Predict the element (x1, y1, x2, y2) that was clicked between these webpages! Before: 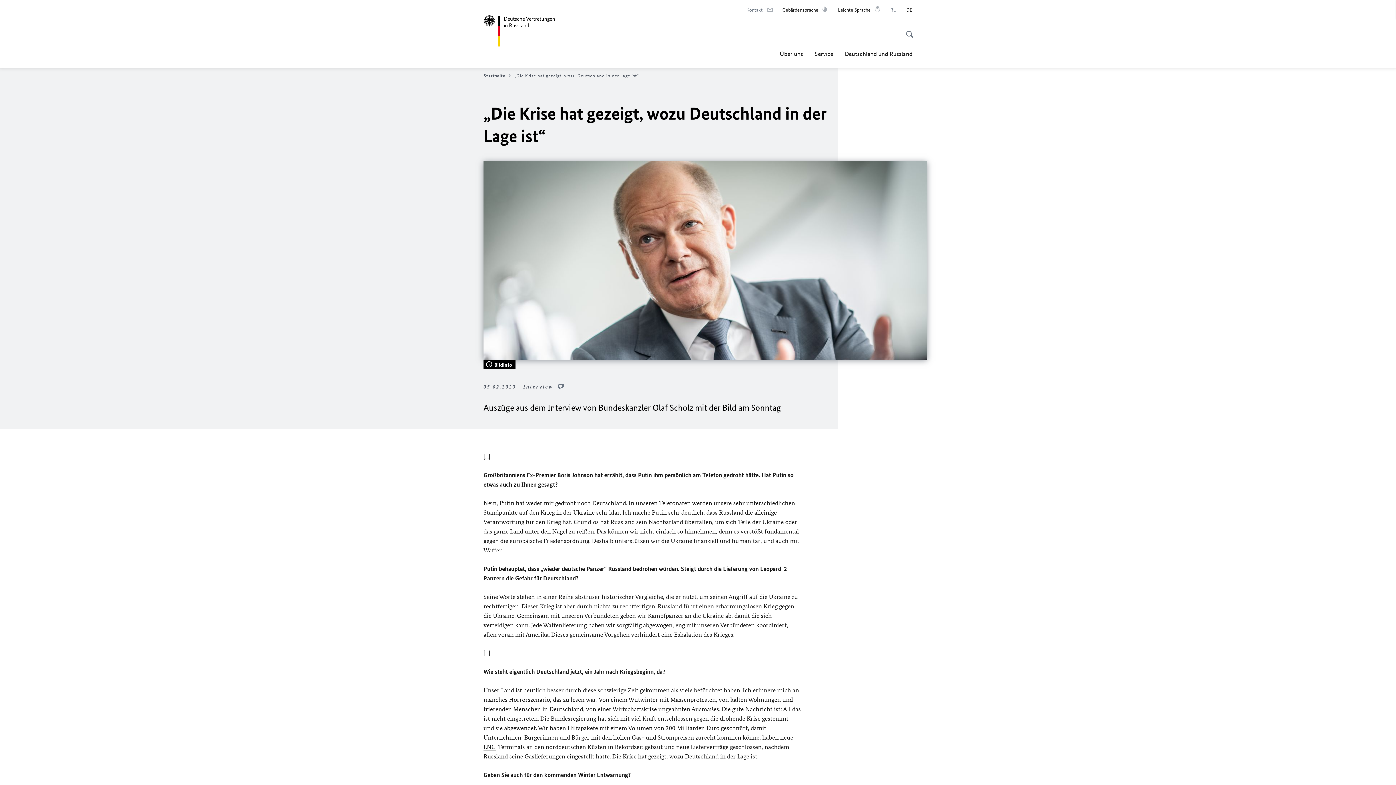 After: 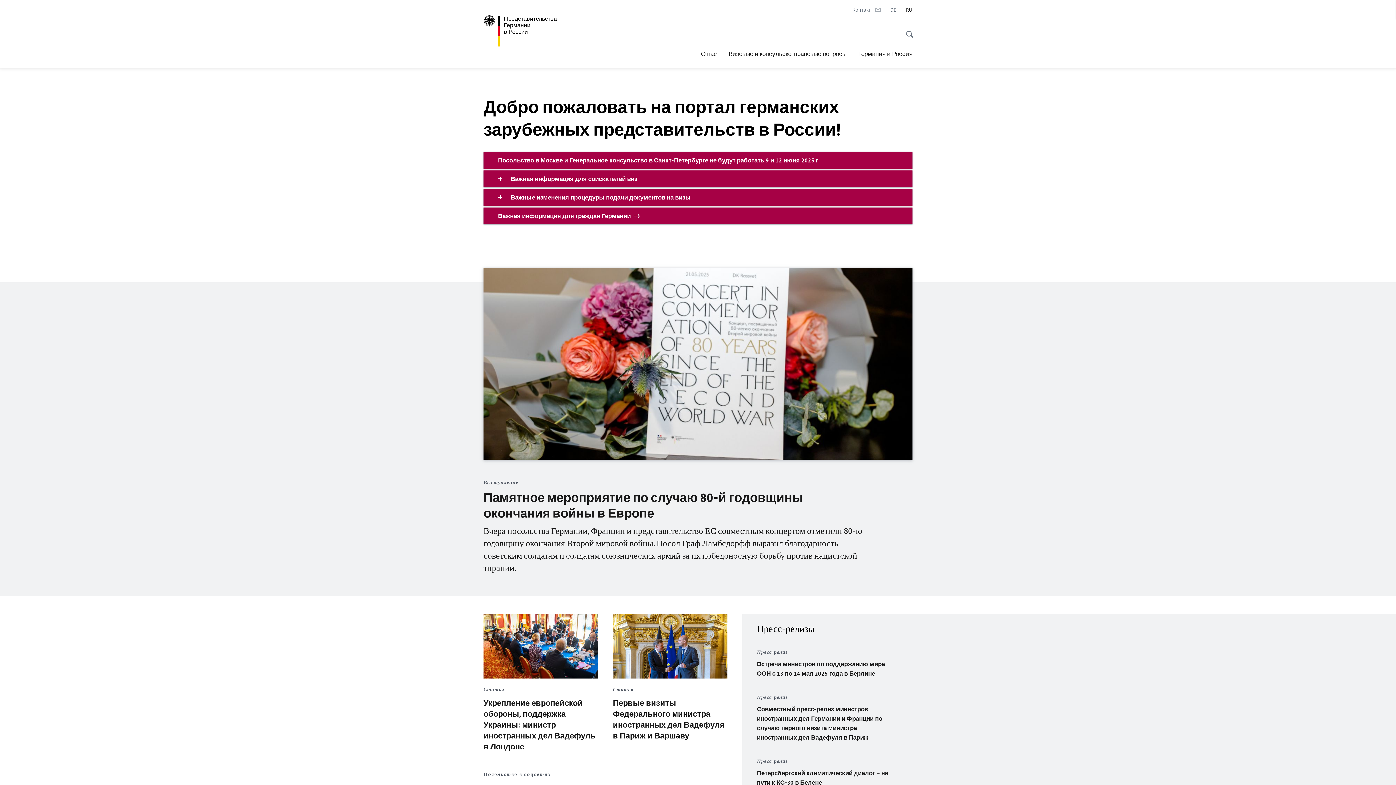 Action: label: Русский bbox: (890, 6, 897, 13)